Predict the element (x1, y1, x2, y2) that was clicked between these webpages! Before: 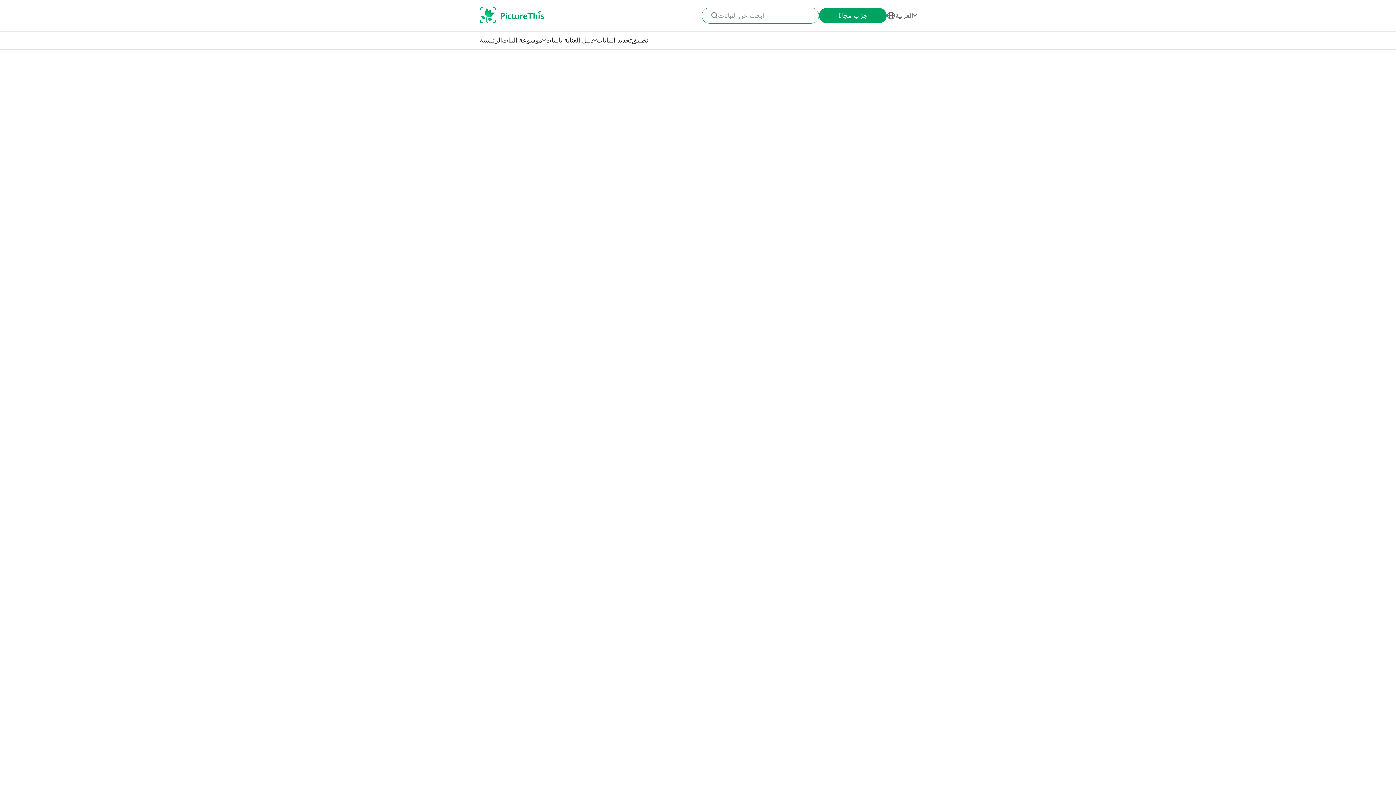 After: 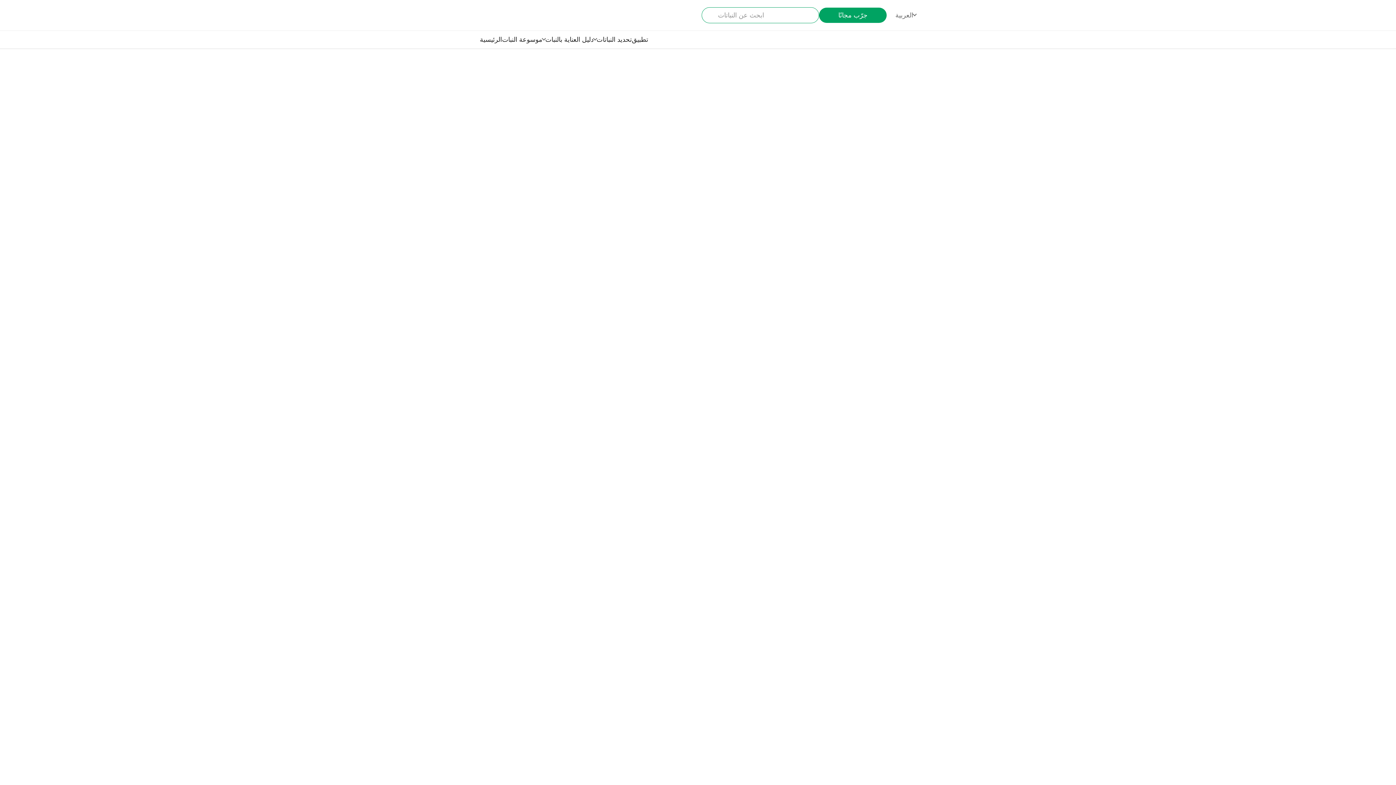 Action: bbox: (596, 36, 632, 44) label: تحديد النباتات